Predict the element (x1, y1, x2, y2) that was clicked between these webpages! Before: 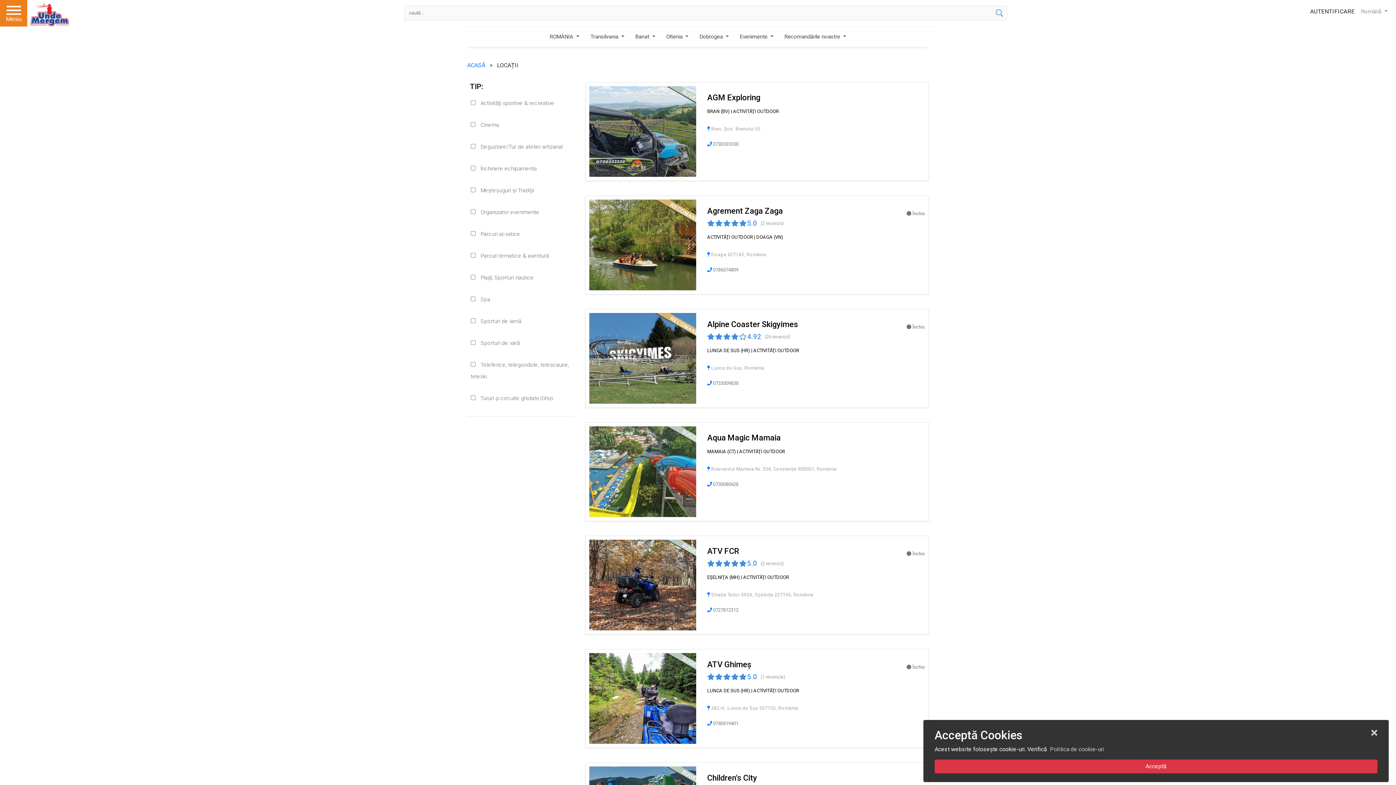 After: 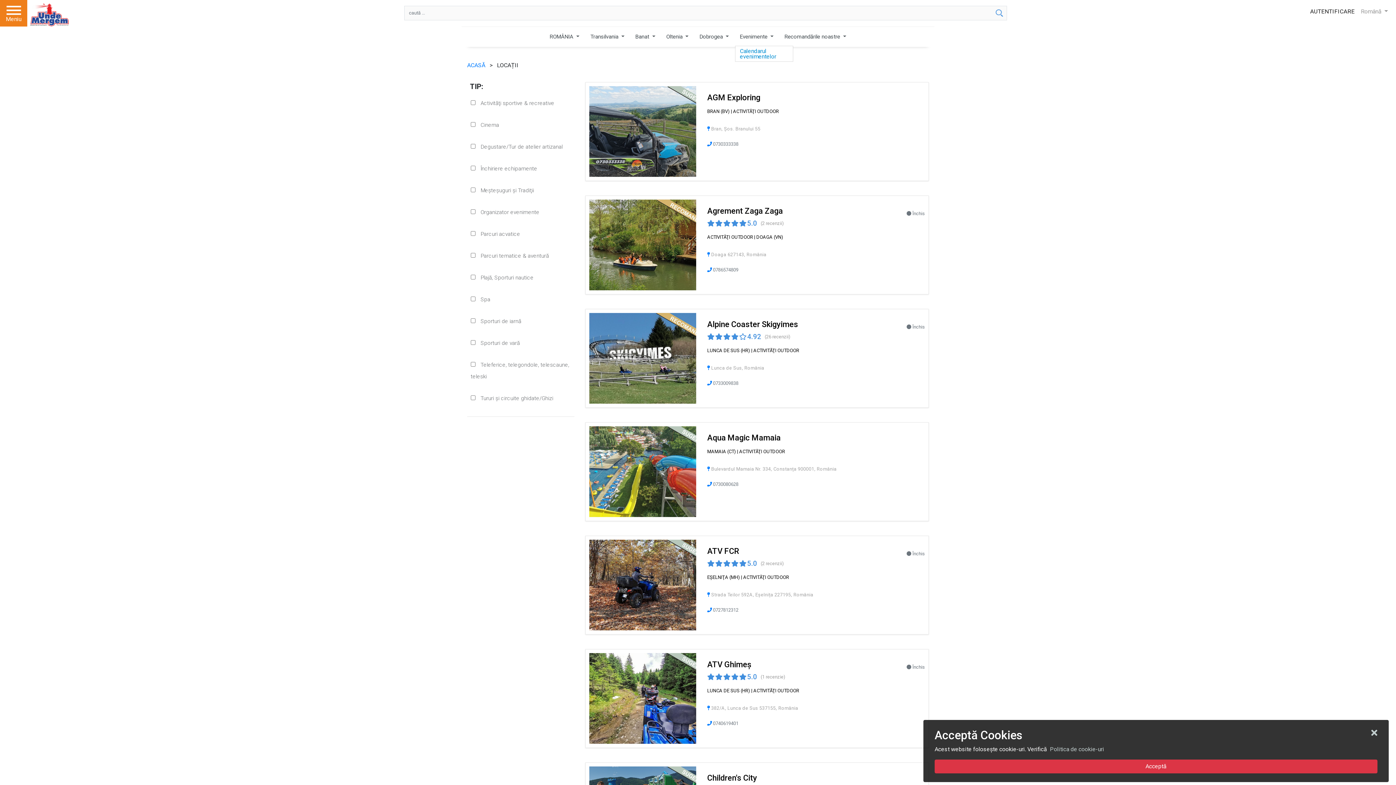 Action: label: Evenimente  bbox: (735, 26, 778, 46)